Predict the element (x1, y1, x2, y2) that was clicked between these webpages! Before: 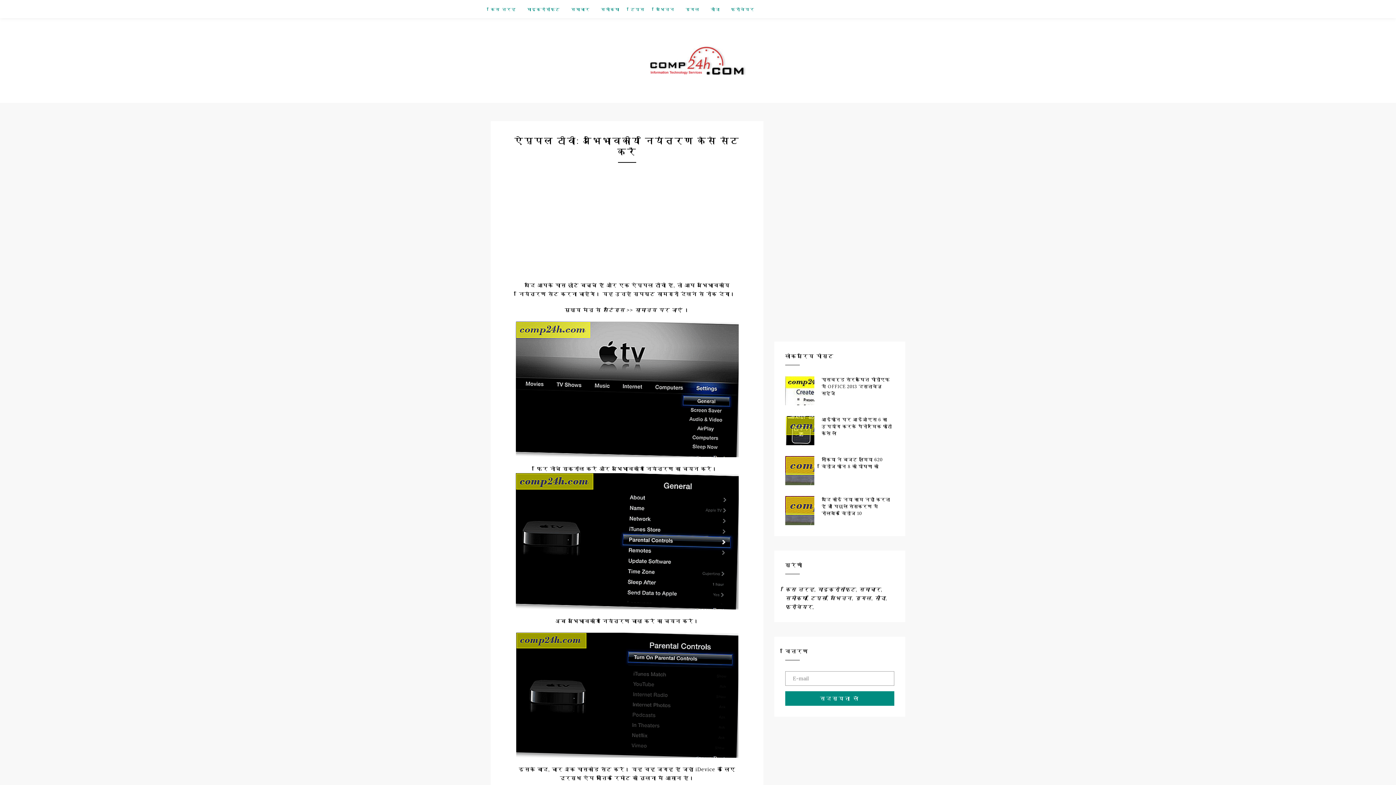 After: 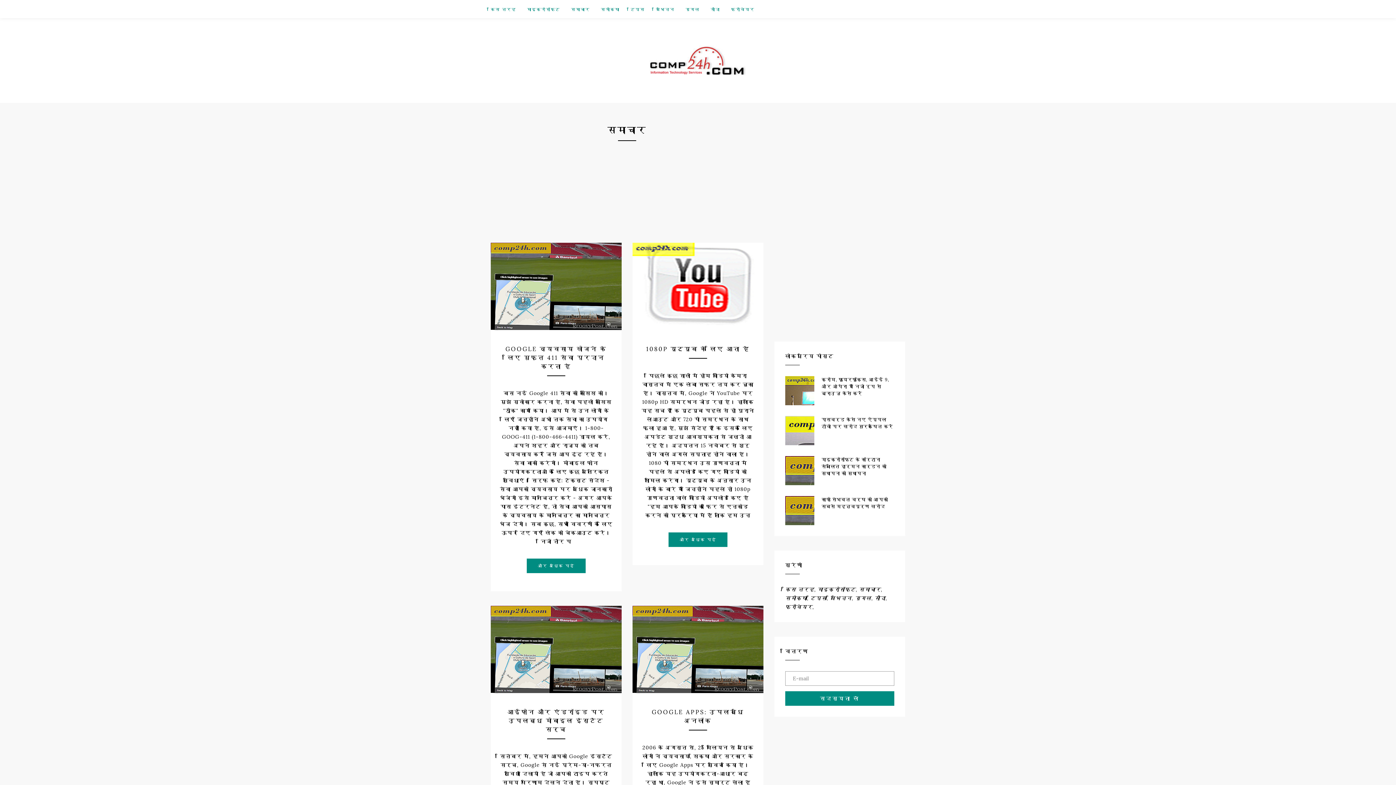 Action: bbox: (571, 0, 601, 18) label: समाचार